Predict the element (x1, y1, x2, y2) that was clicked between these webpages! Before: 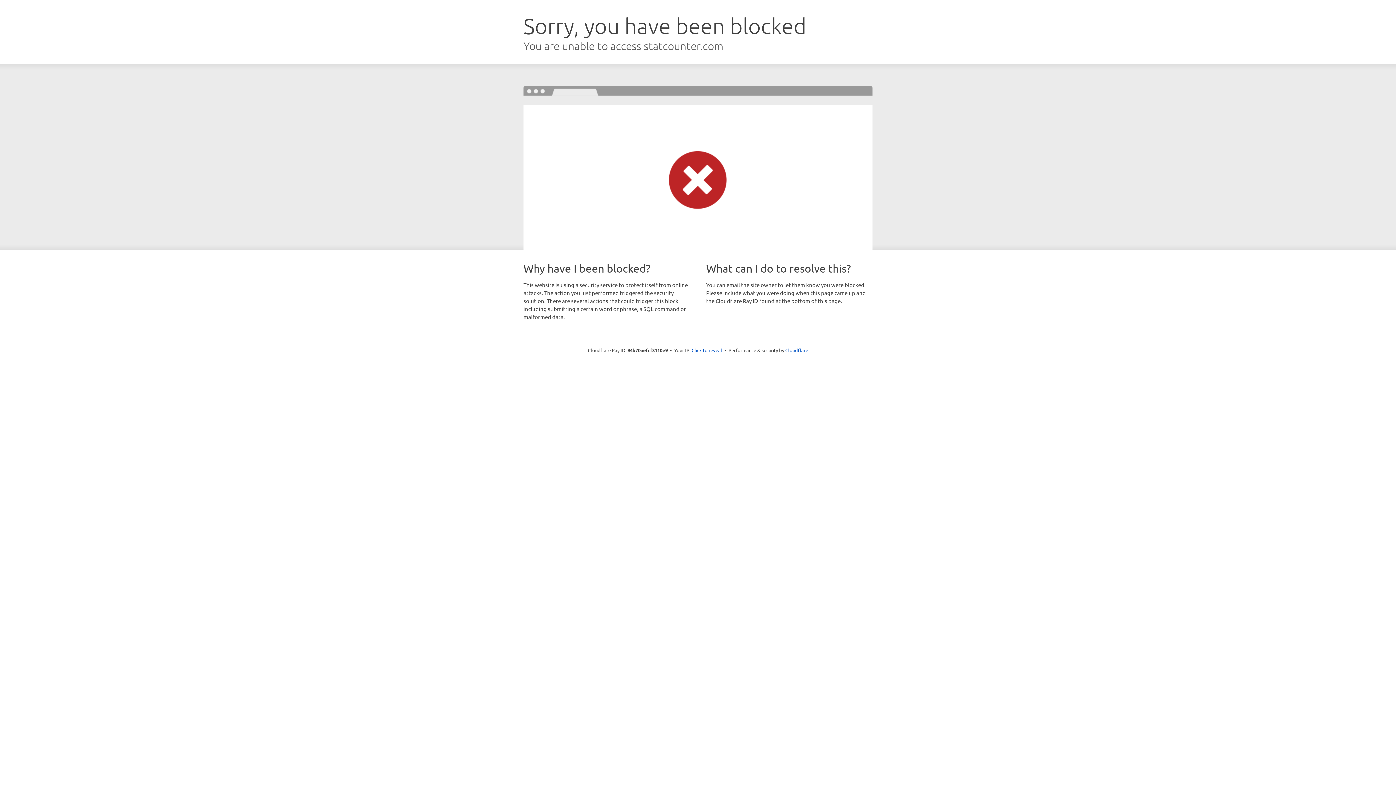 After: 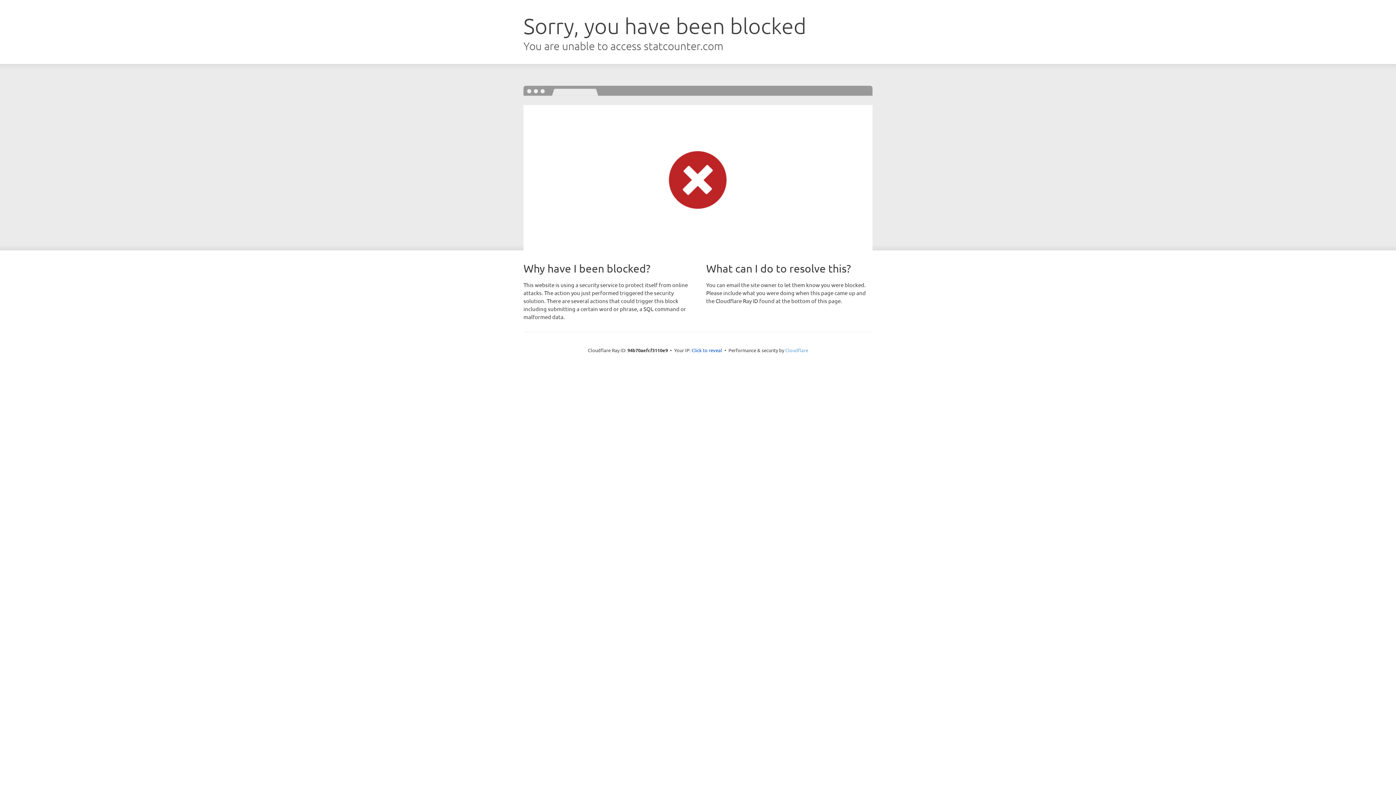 Action: label: Cloudflare bbox: (785, 347, 808, 353)